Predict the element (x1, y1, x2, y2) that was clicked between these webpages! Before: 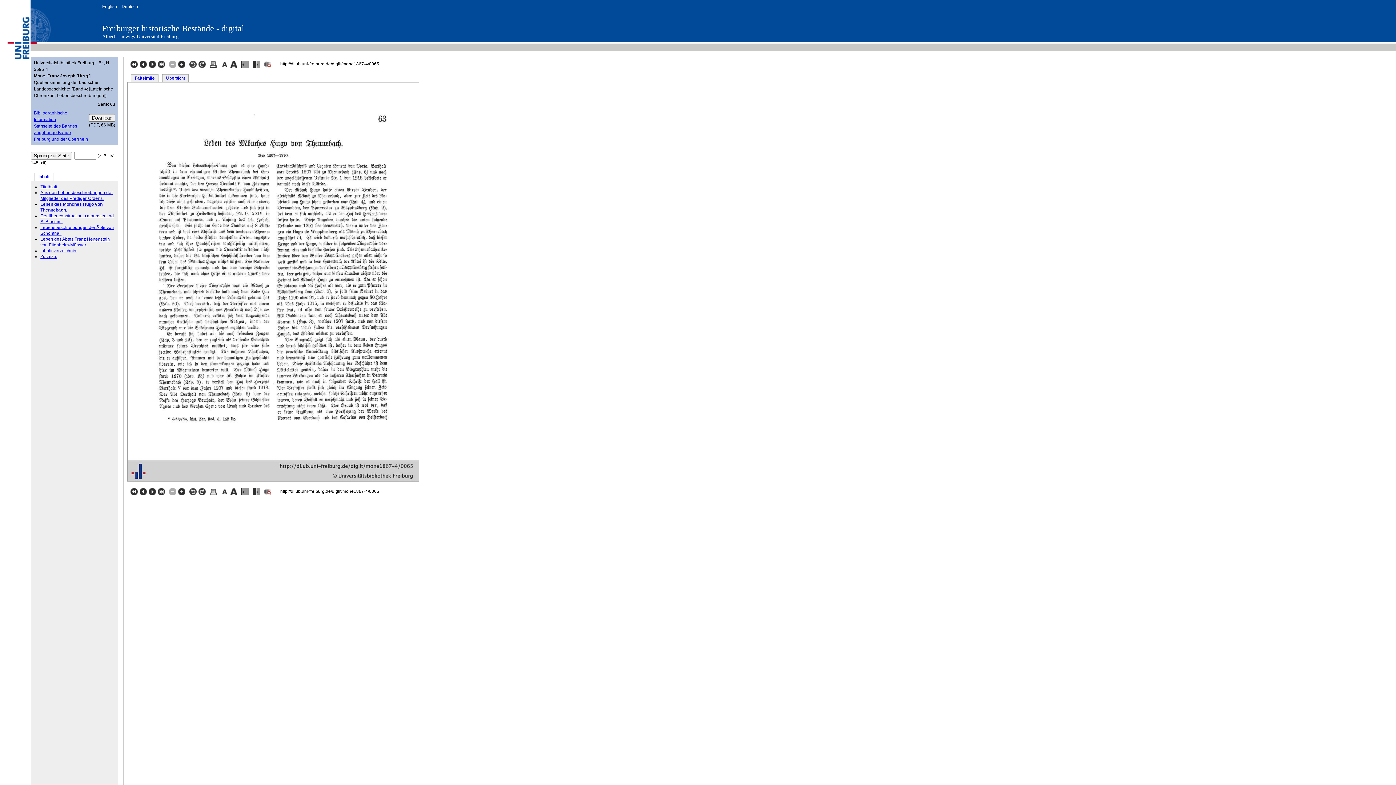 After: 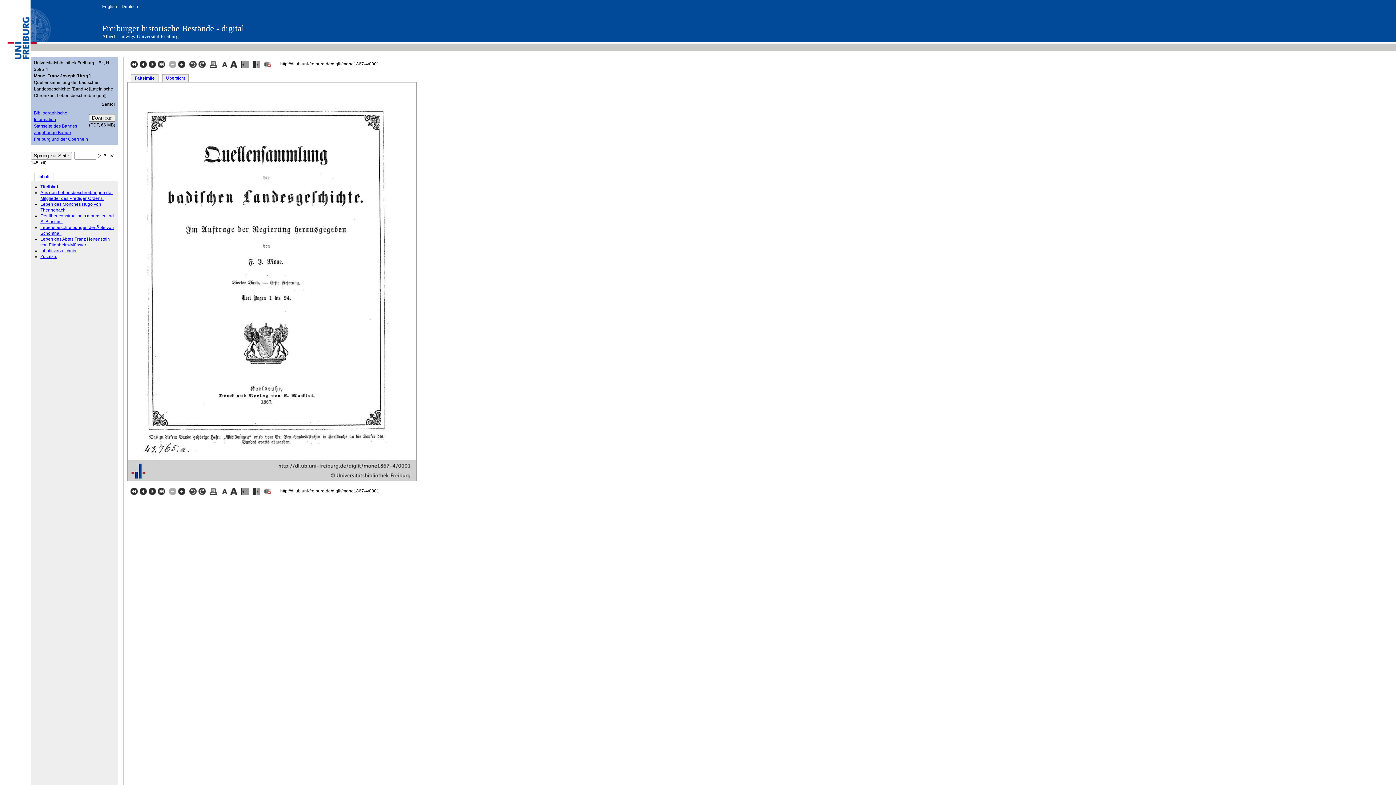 Action: bbox: (130, 491, 139, 496) label:  